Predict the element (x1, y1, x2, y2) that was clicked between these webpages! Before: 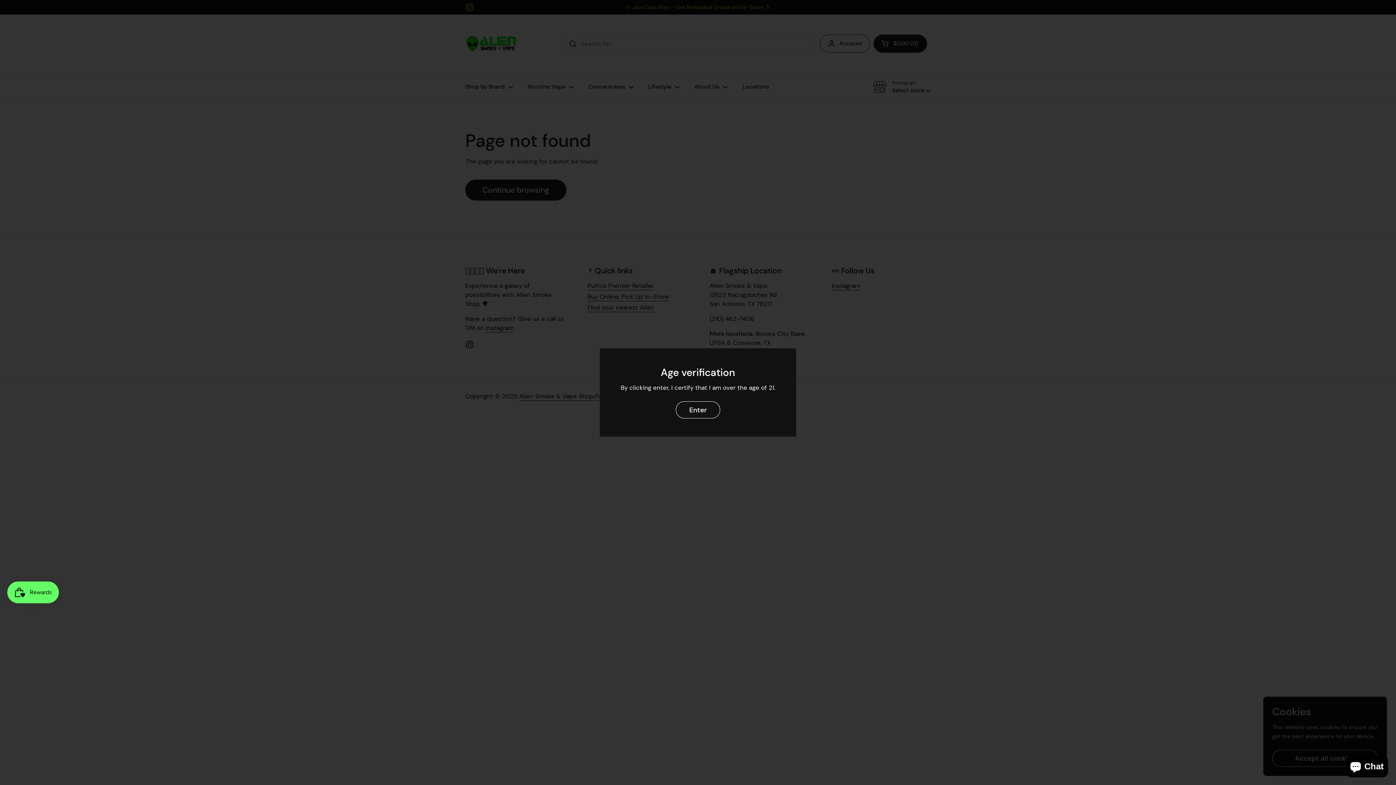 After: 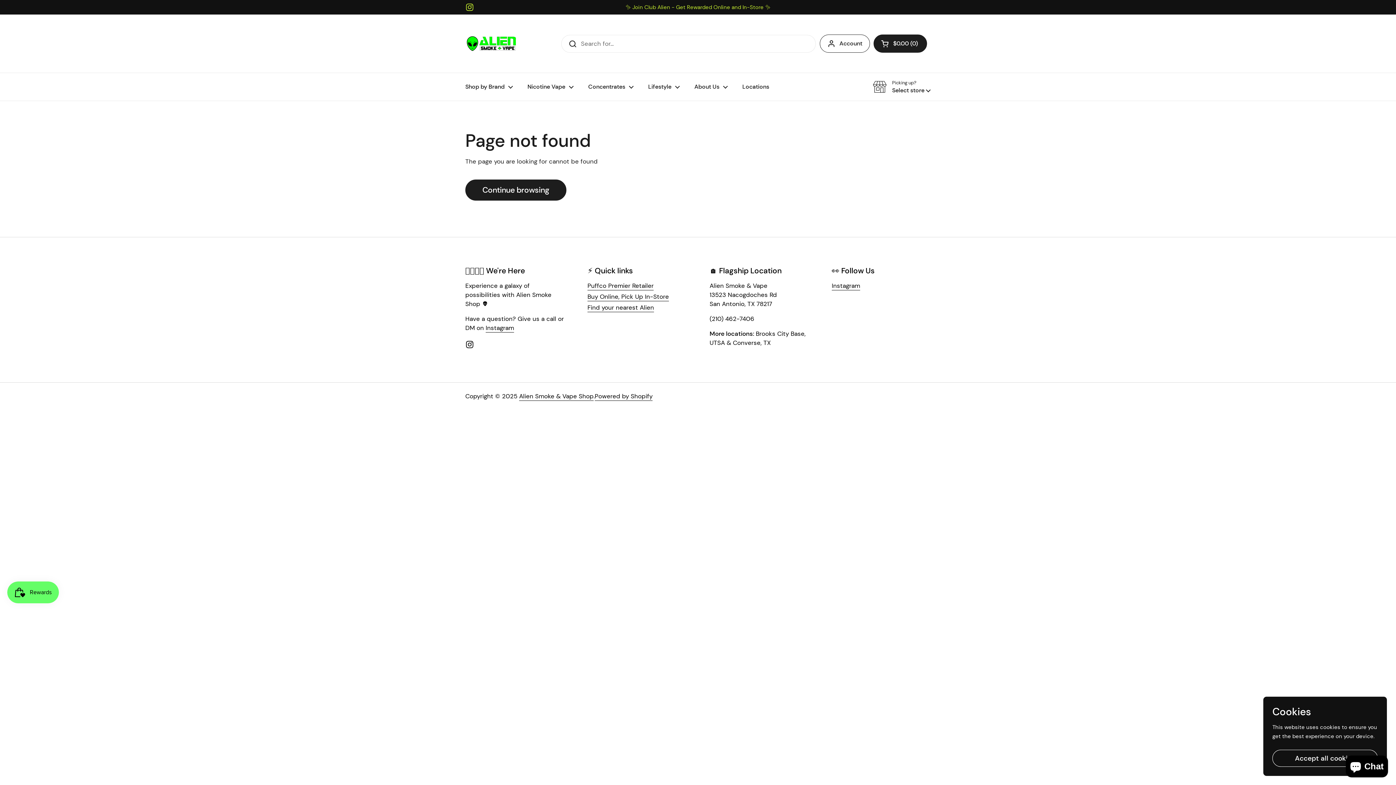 Action: label: Enter bbox: (676, 401, 720, 418)